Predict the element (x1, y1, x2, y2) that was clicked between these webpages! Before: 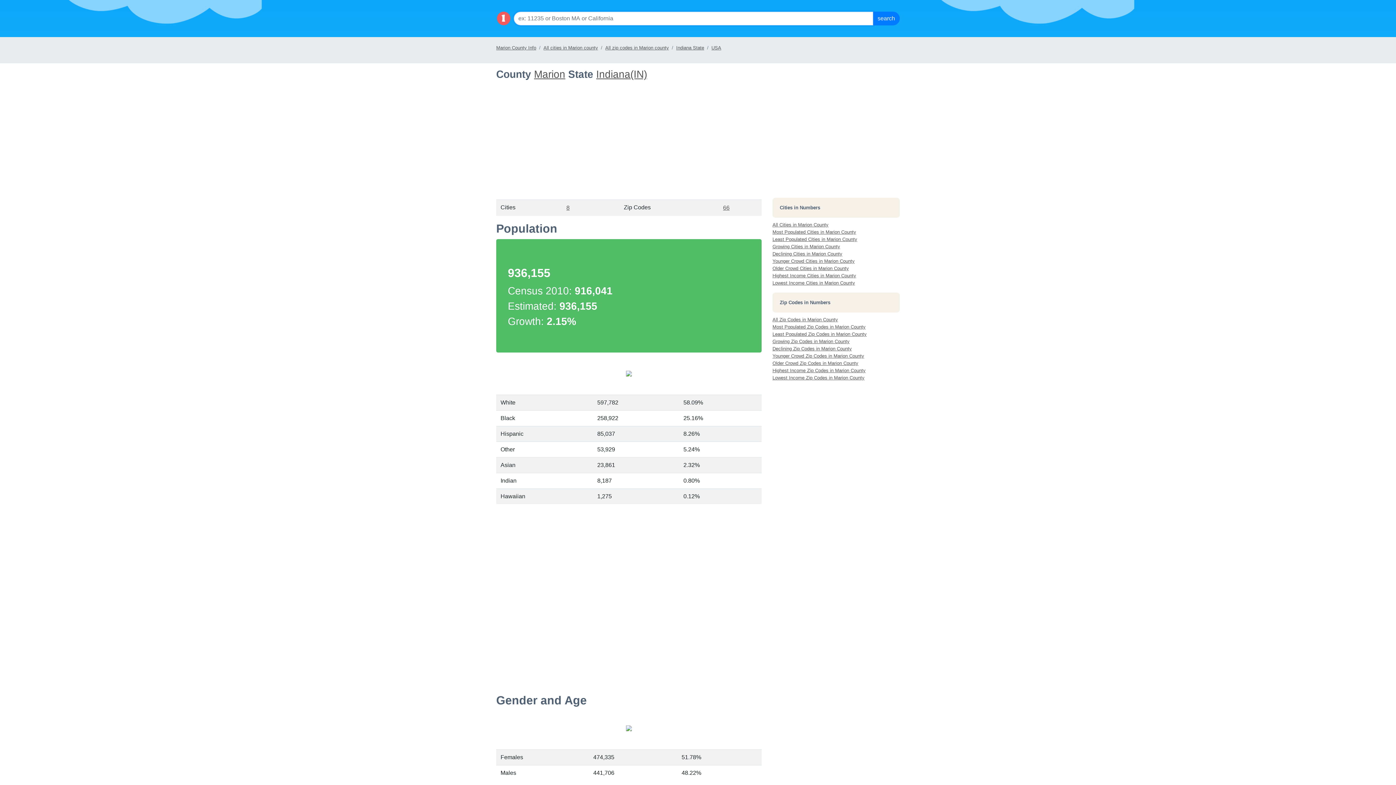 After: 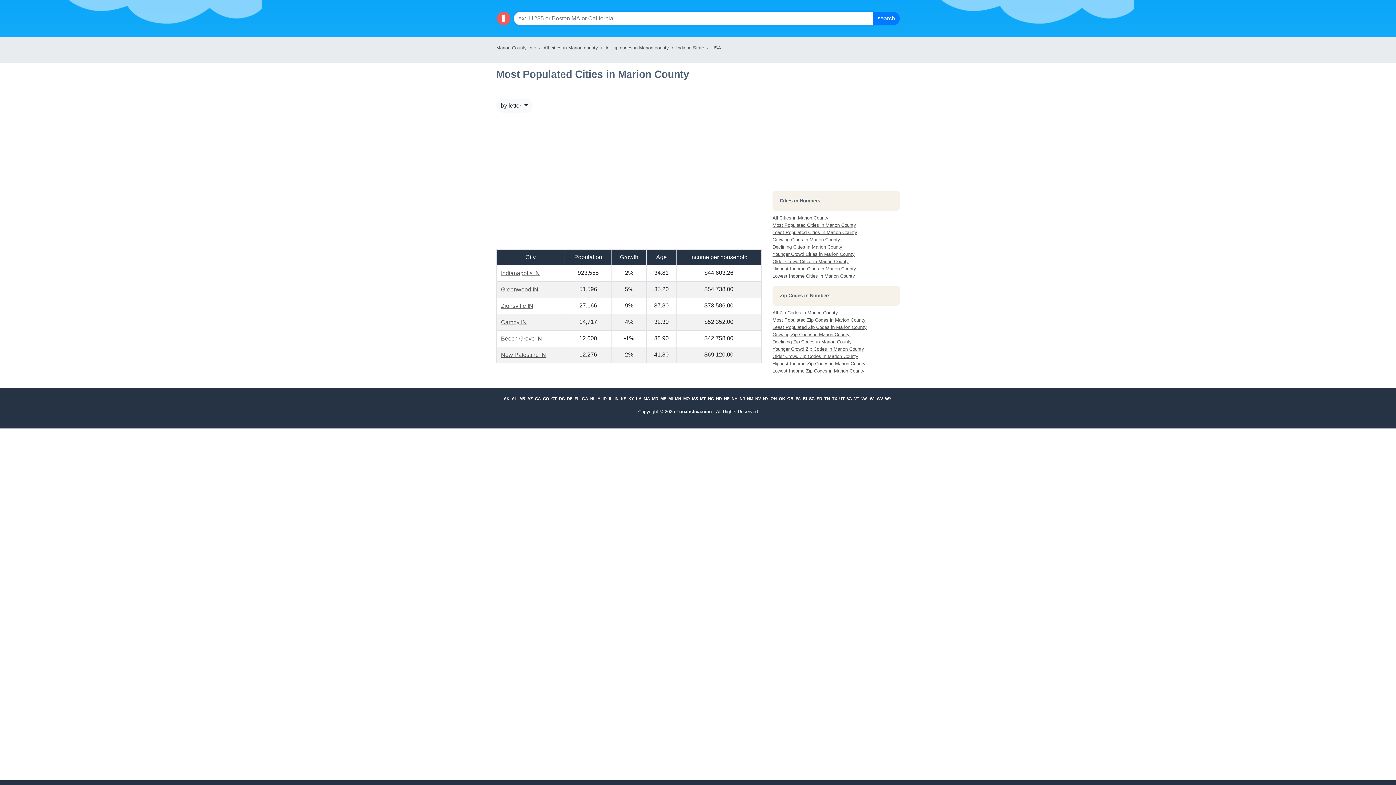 Action: label: Most Populated Cities in Marion County bbox: (772, 229, 856, 234)